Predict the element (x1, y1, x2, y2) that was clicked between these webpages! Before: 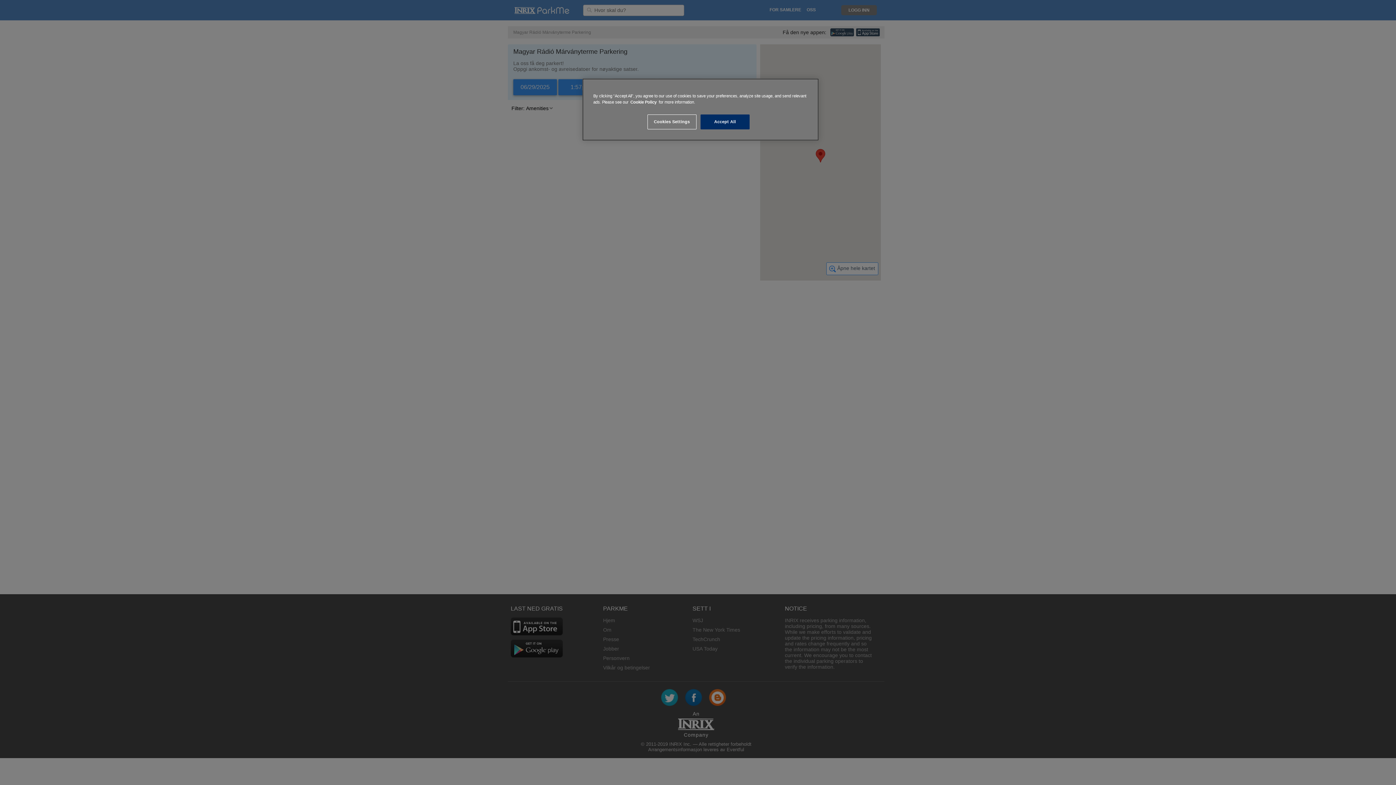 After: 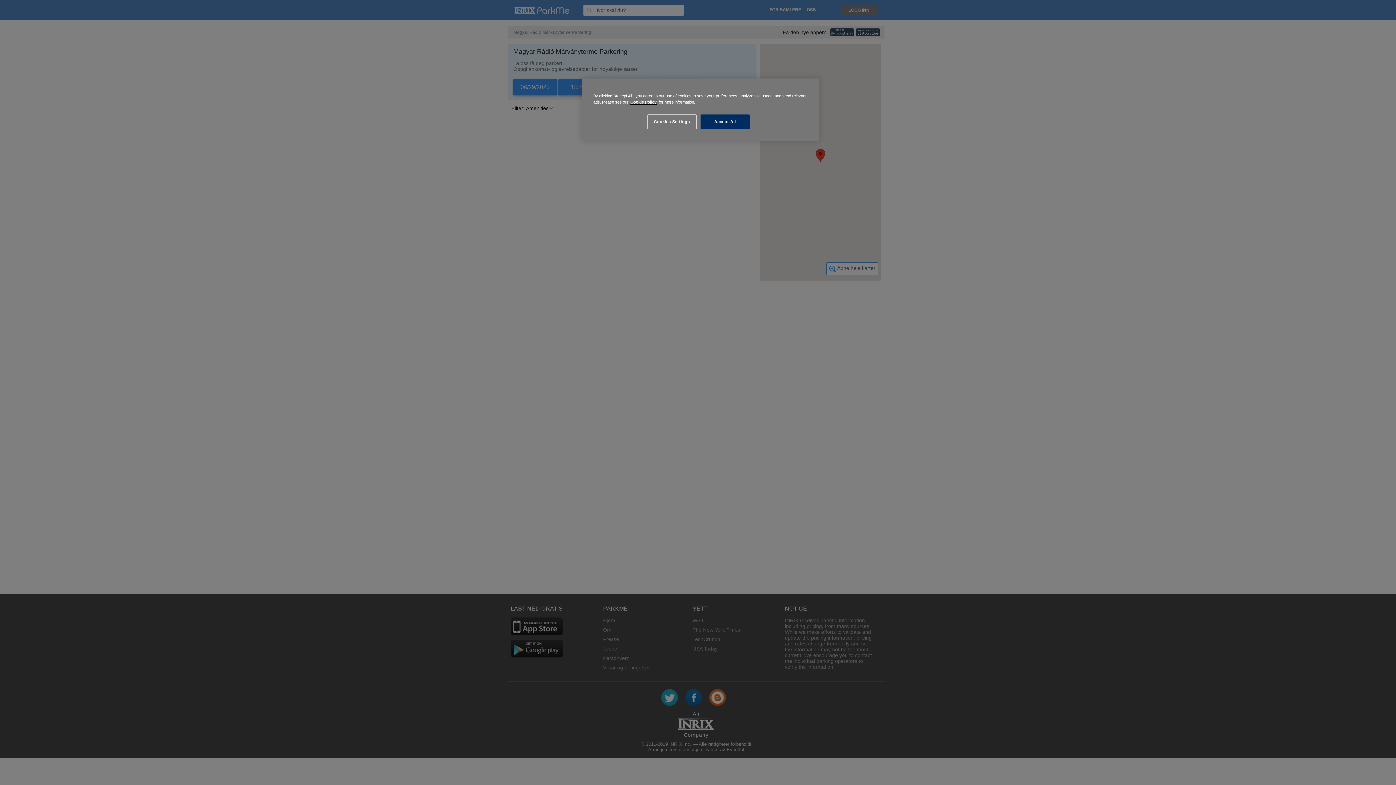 Action: label: Cookie Policy bbox: (630, 100, 656, 104)